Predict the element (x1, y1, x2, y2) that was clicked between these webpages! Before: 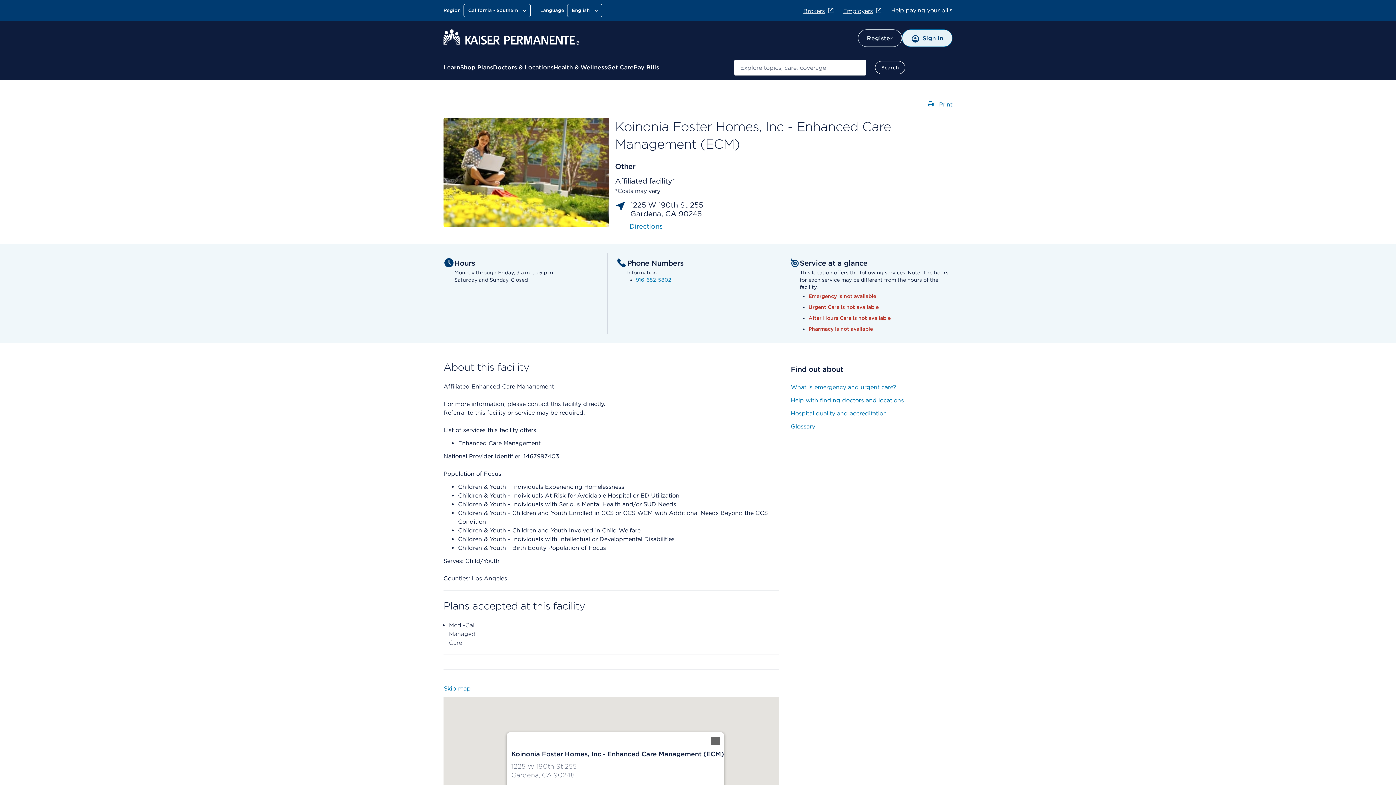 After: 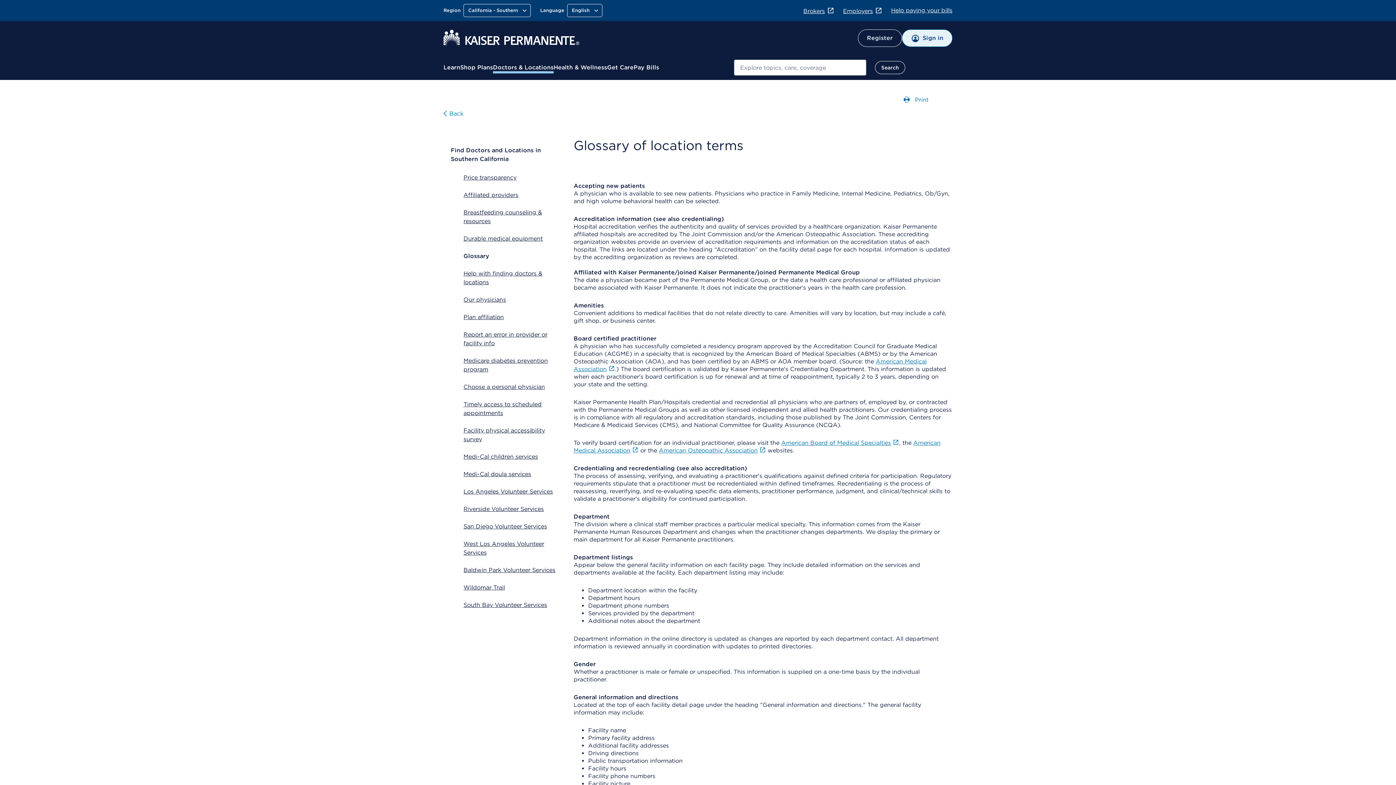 Action: bbox: (791, 423, 815, 430) label: Glossary